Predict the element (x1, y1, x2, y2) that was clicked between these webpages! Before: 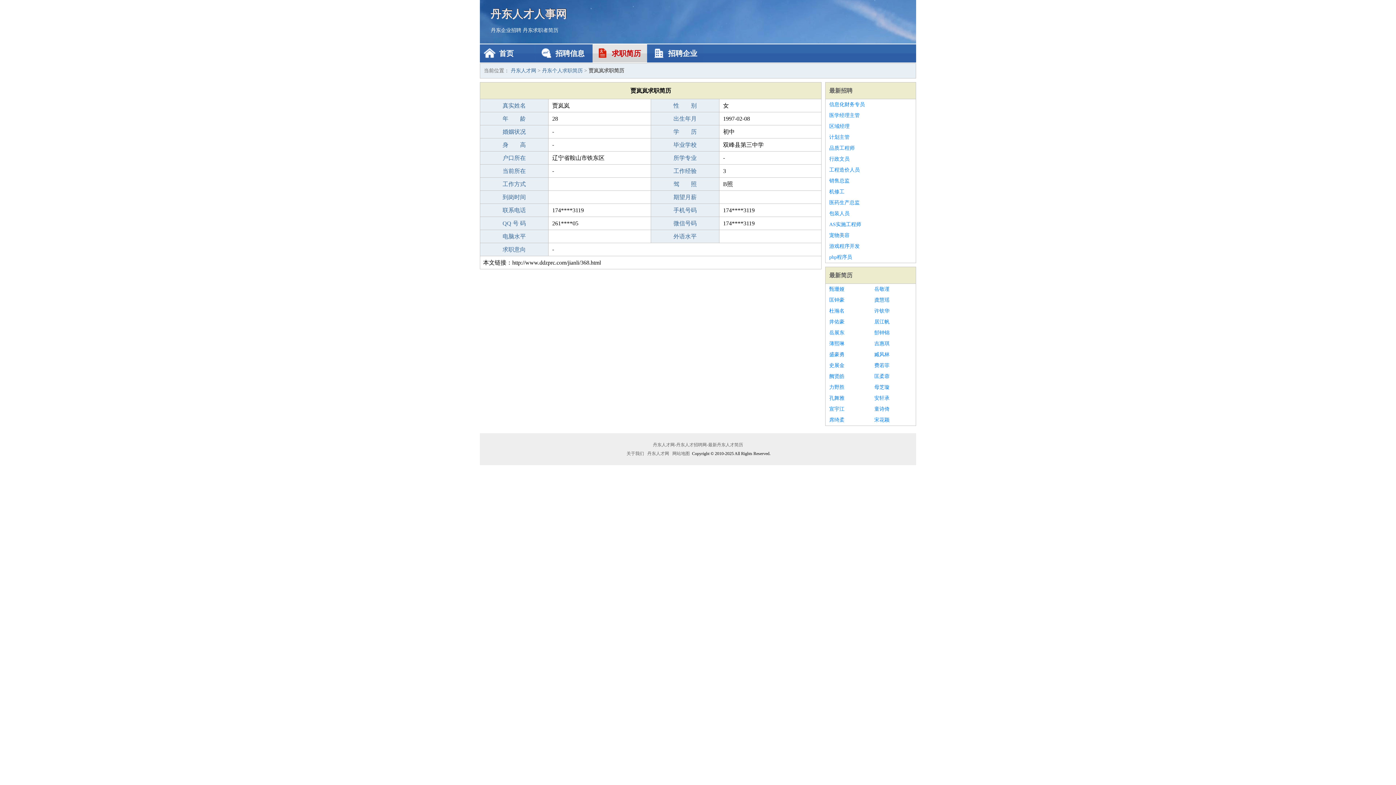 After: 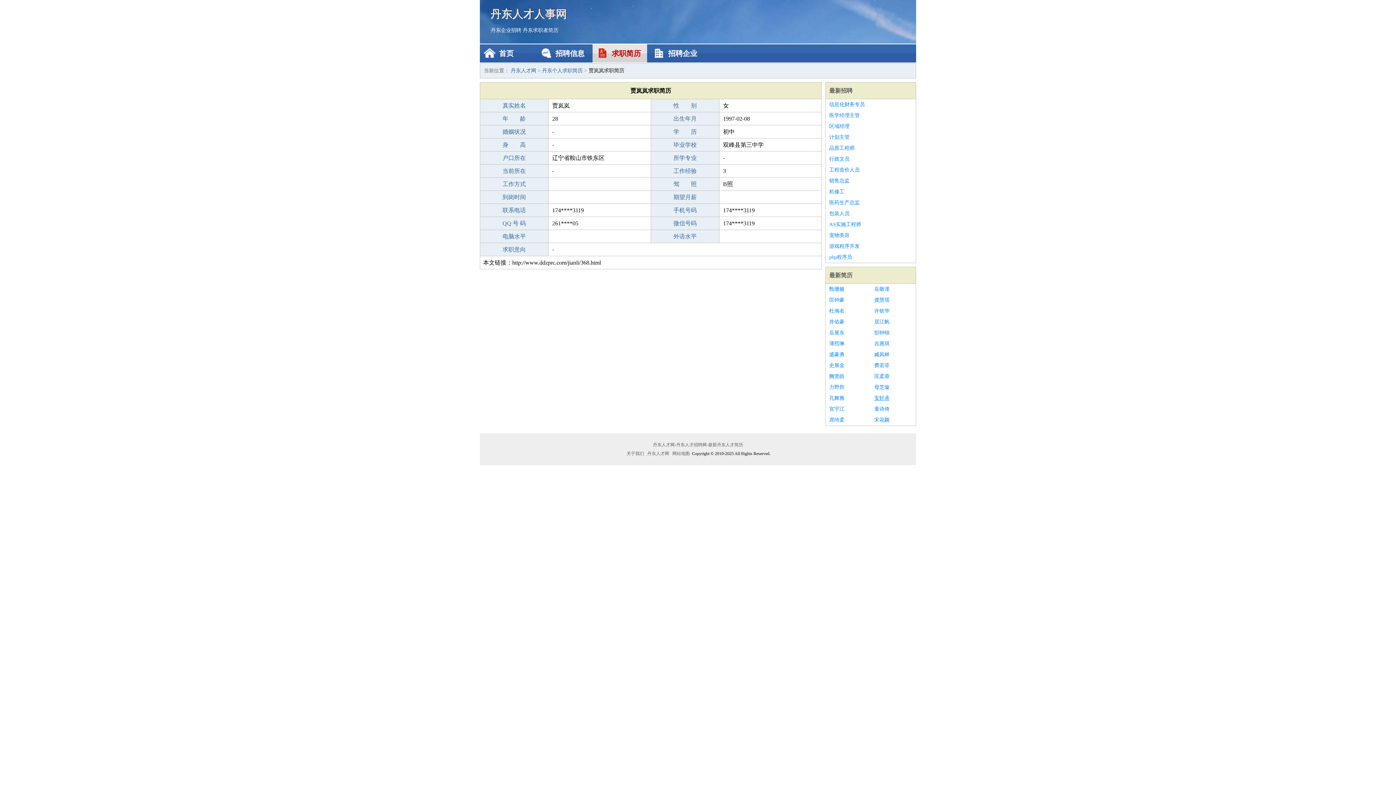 Action: bbox: (874, 393, 912, 404) label: 安轩承